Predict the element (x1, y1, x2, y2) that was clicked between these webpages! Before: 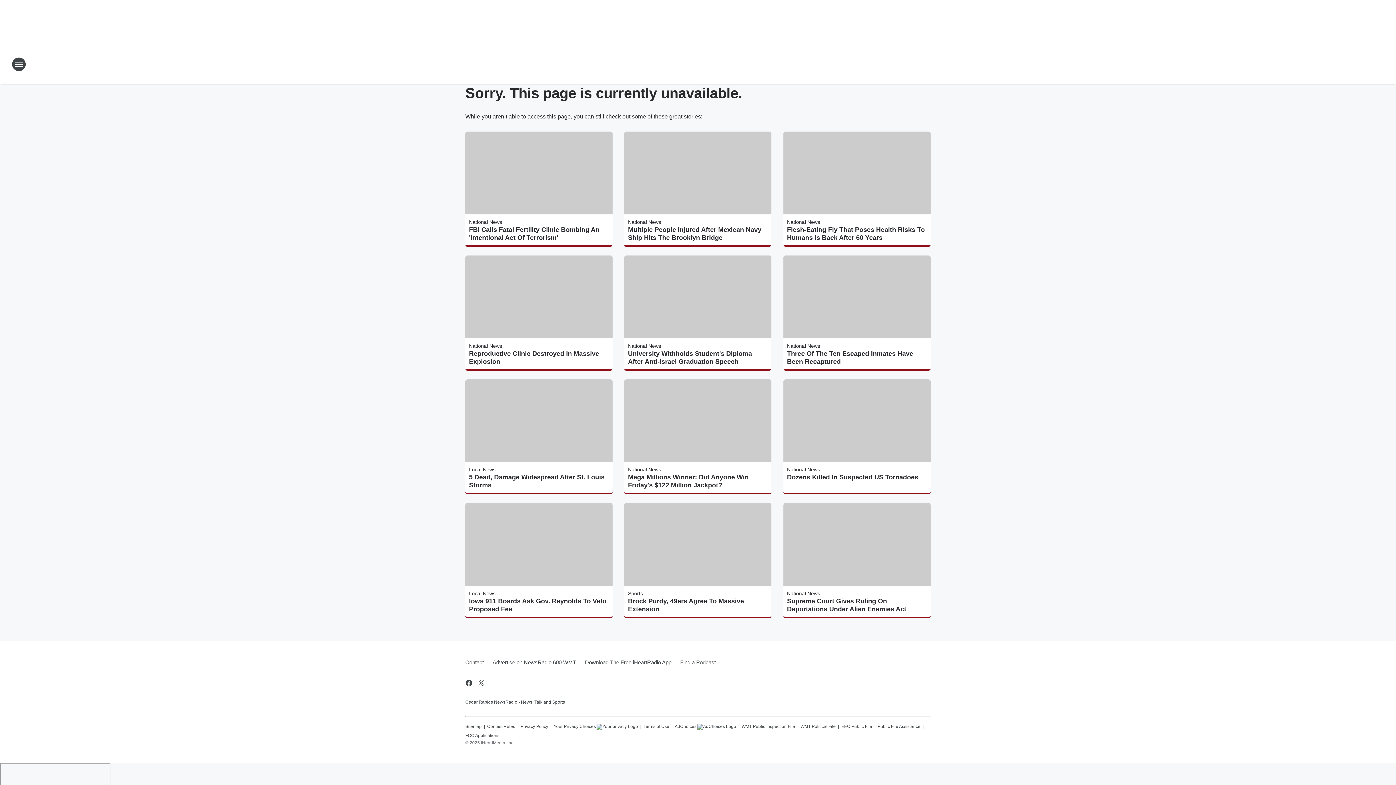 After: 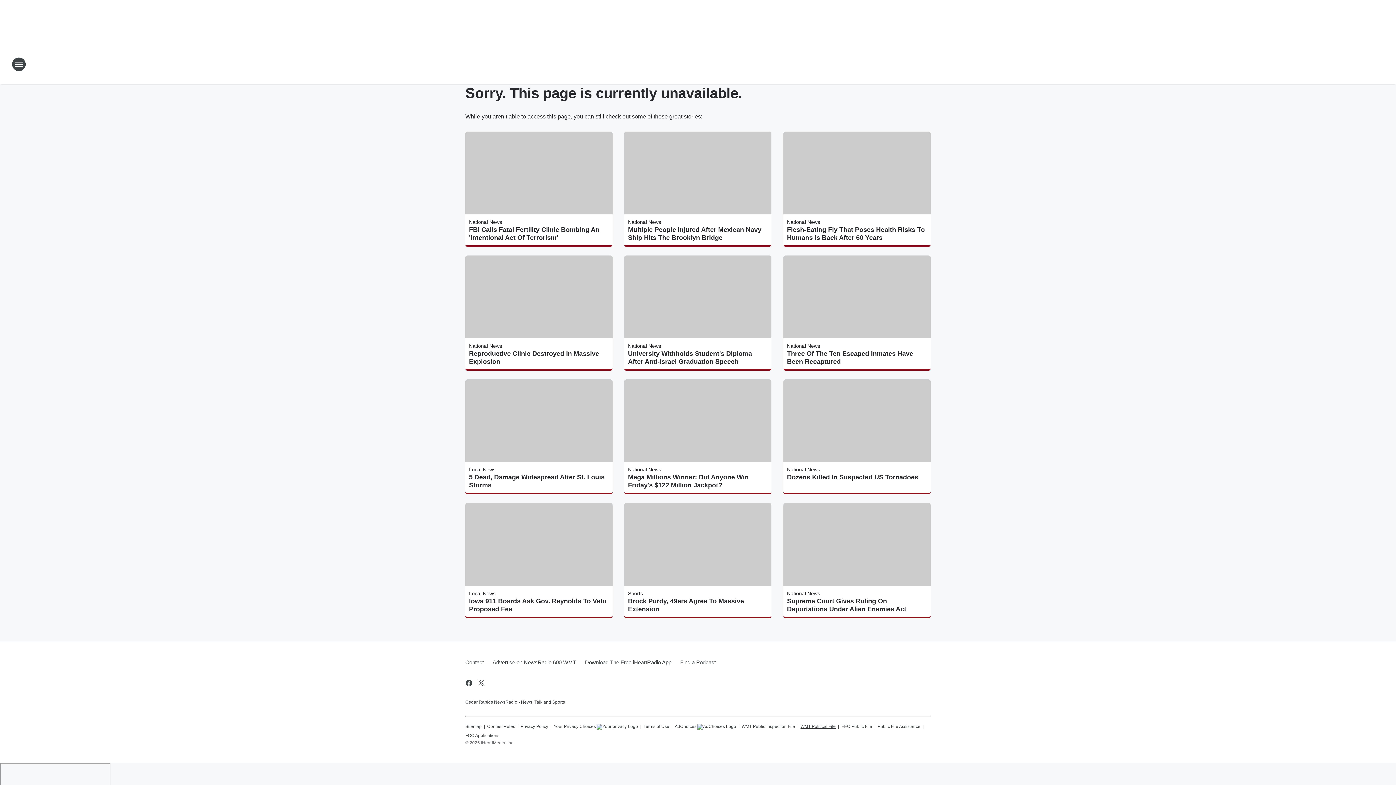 Action: bbox: (800, 721, 836, 730) label: WMT Political File